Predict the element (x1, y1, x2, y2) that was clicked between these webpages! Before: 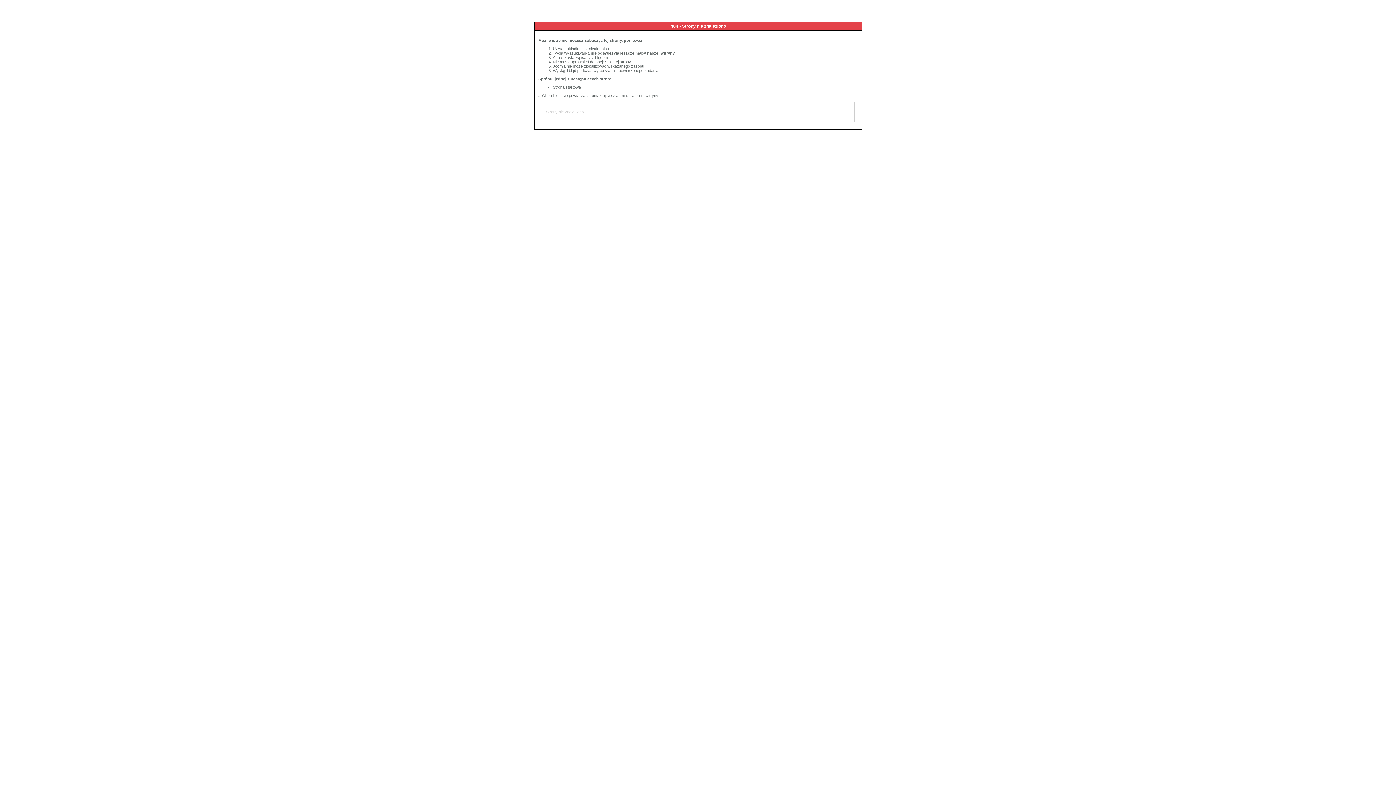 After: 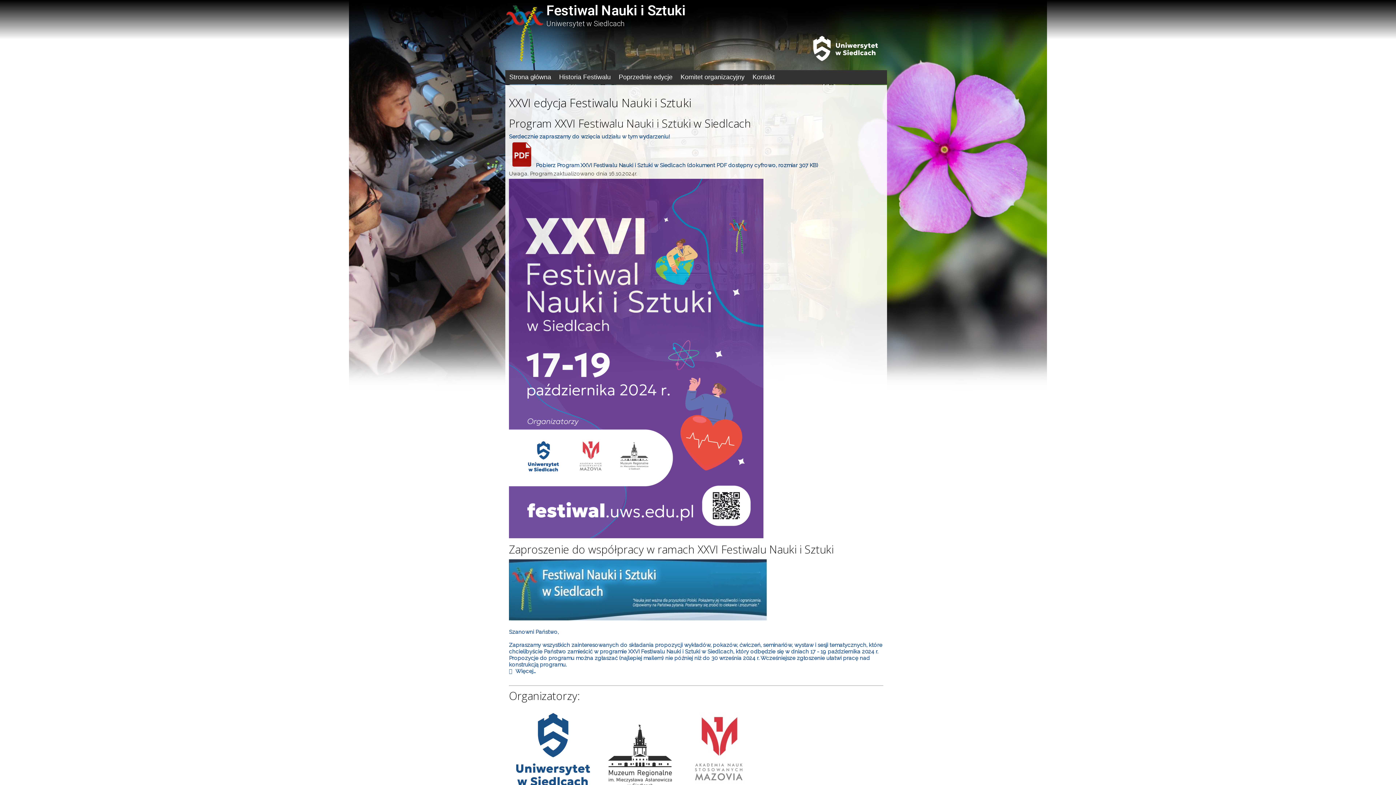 Action: label: Strona startowa bbox: (553, 85, 581, 89)